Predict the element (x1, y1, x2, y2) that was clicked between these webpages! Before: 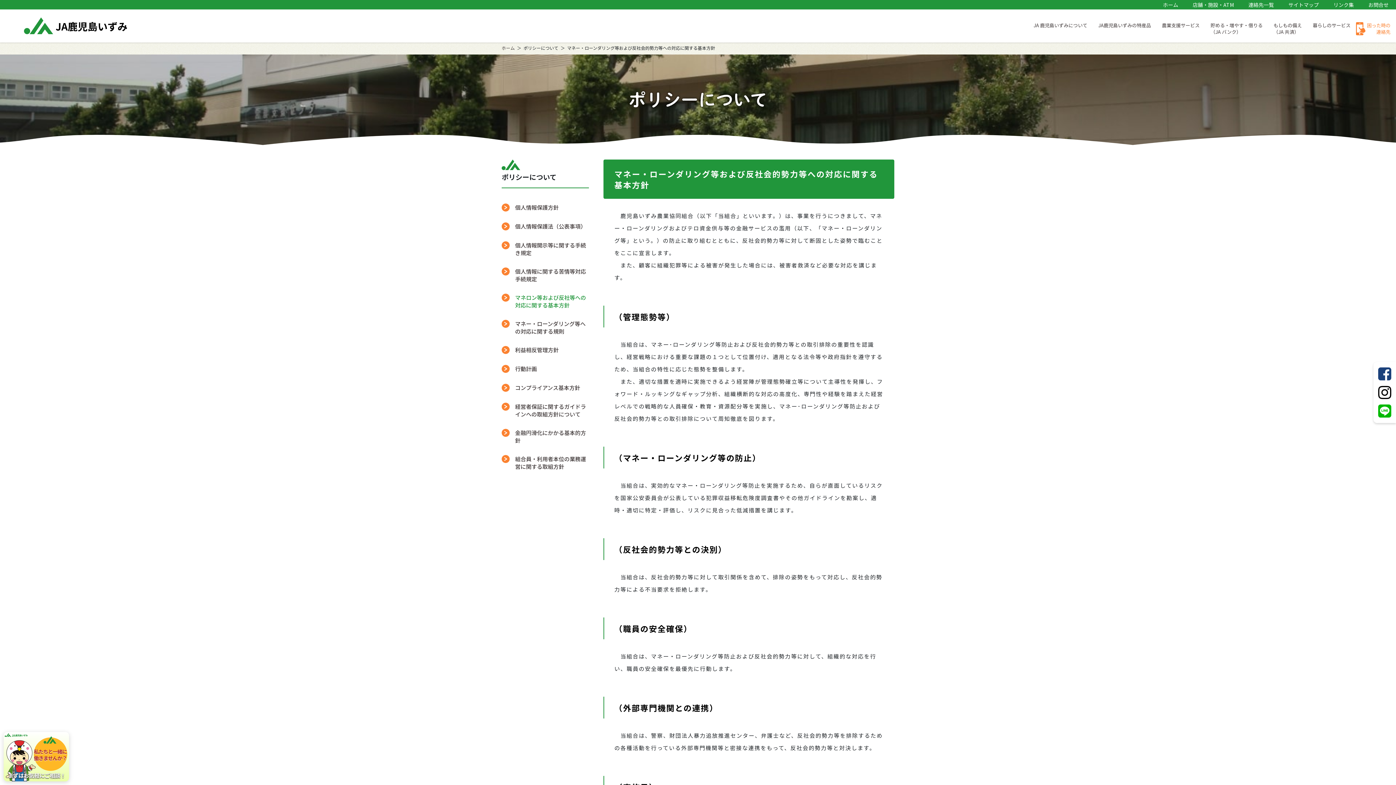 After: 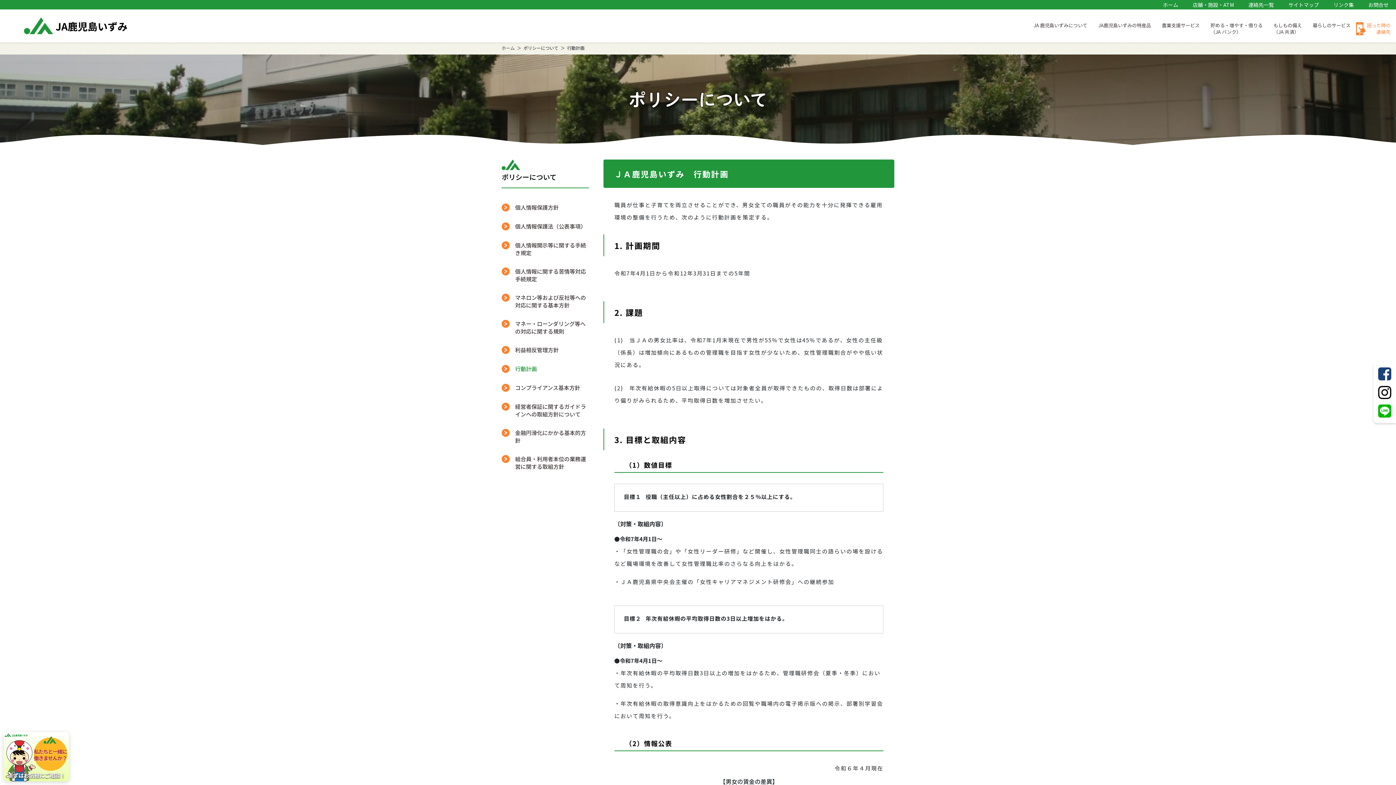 Action: bbox: (501, 365, 537, 373) label: 行動計画